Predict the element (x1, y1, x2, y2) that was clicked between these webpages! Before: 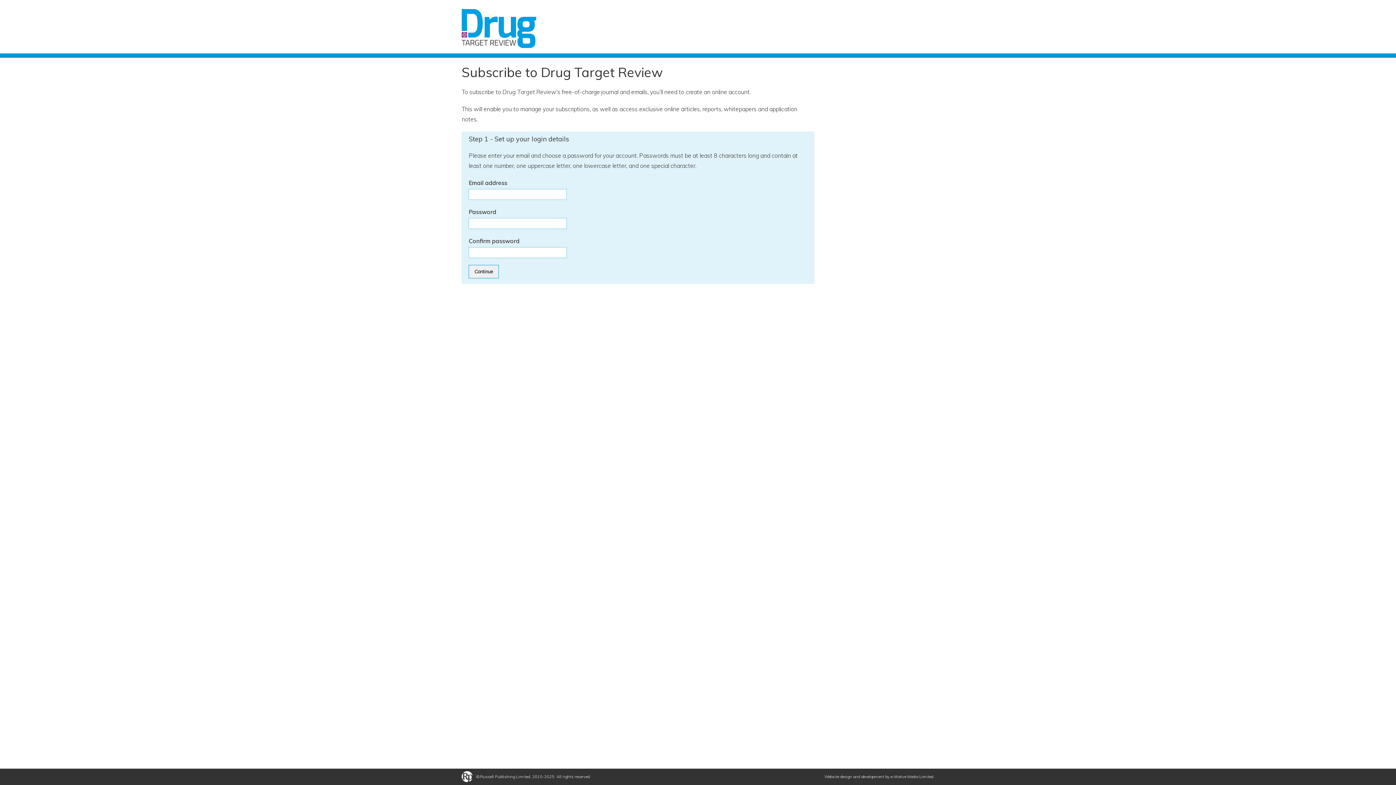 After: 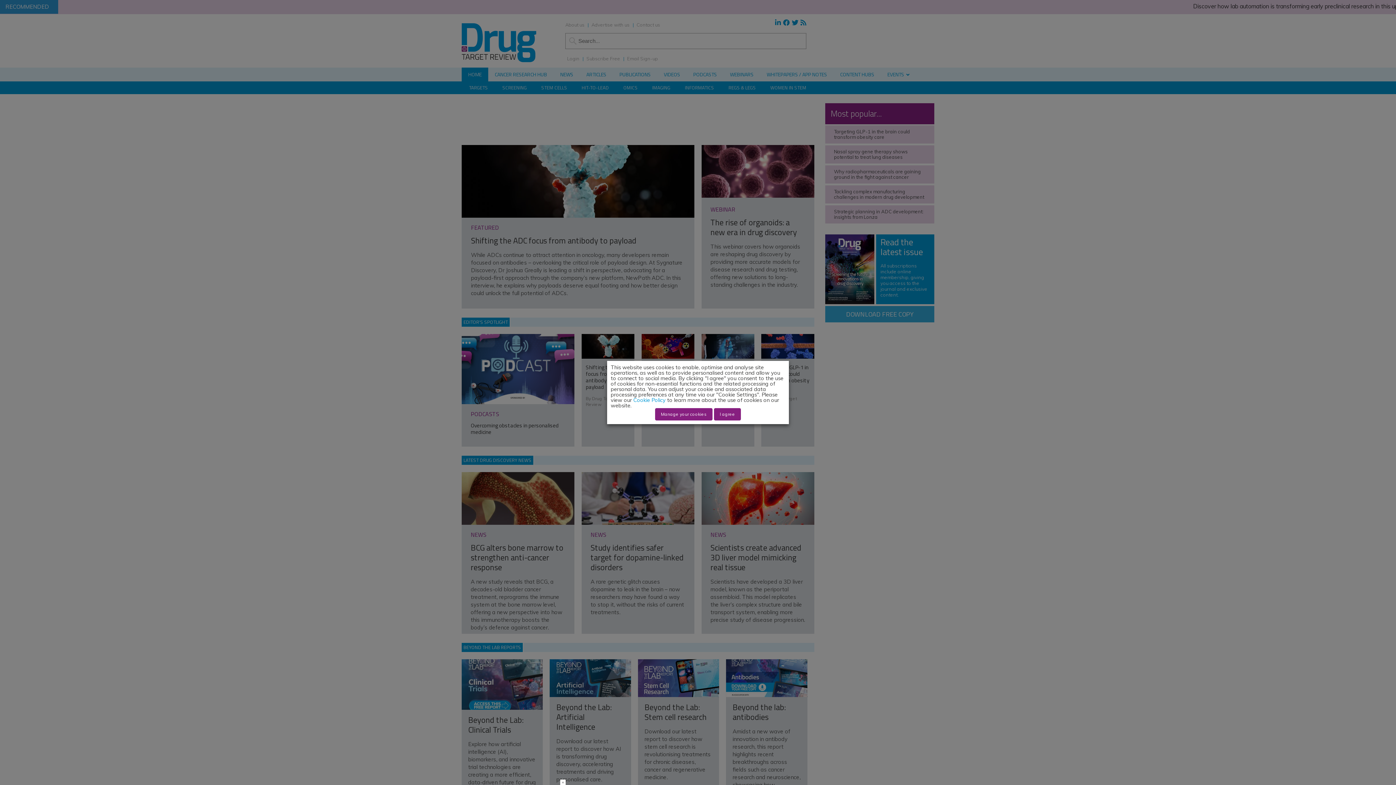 Action: bbox: (461, 9, 536, 47)